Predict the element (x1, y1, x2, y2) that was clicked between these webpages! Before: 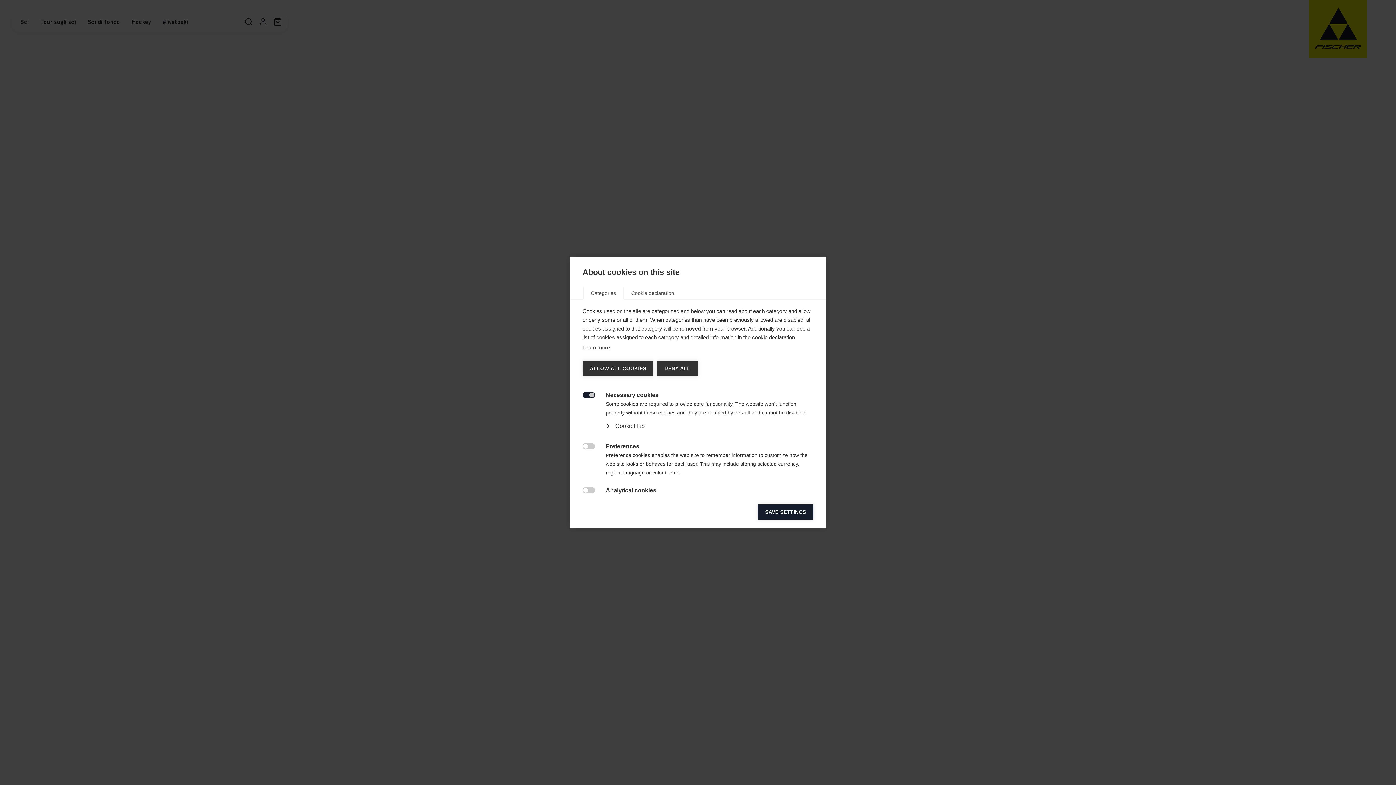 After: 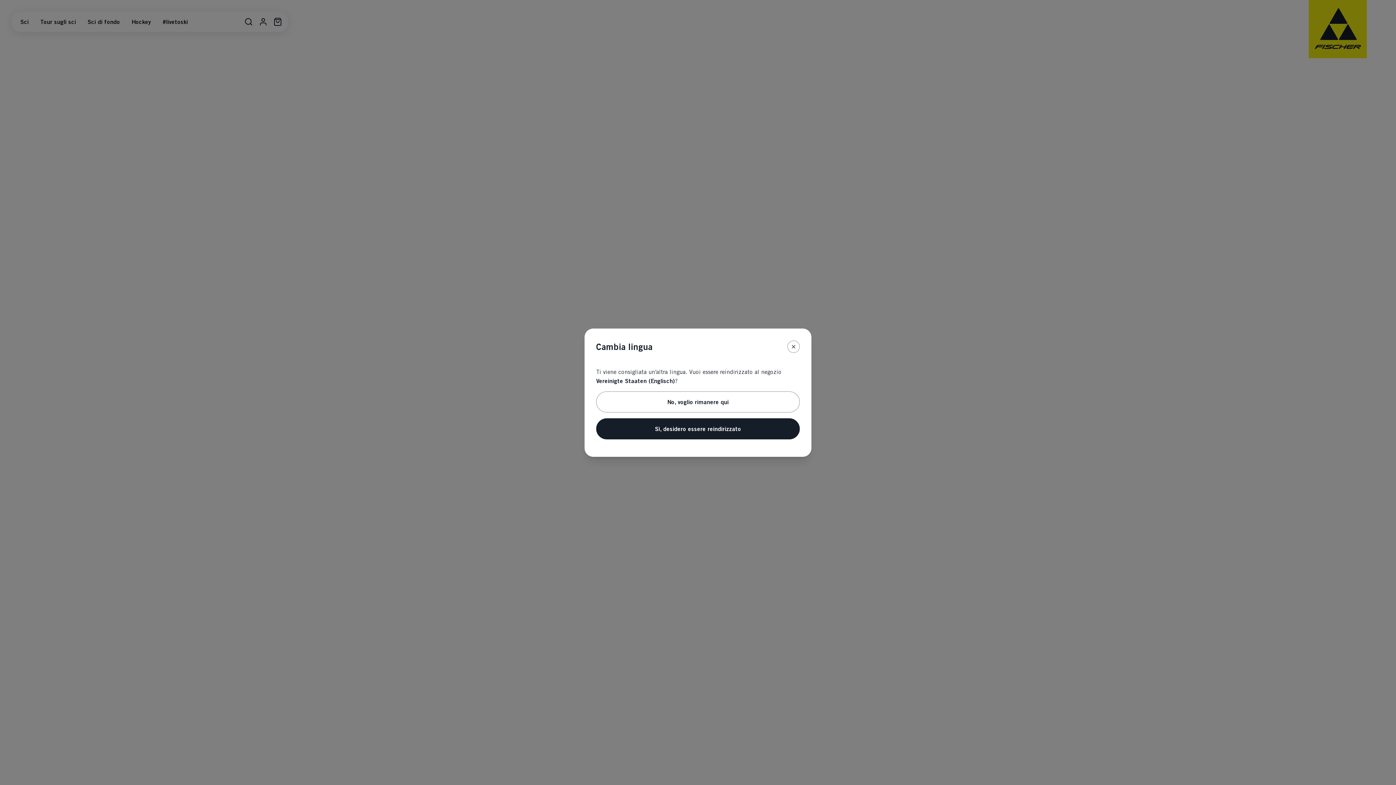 Action: bbox: (582, 360, 653, 376) label: ALLOW ALL COOKIES